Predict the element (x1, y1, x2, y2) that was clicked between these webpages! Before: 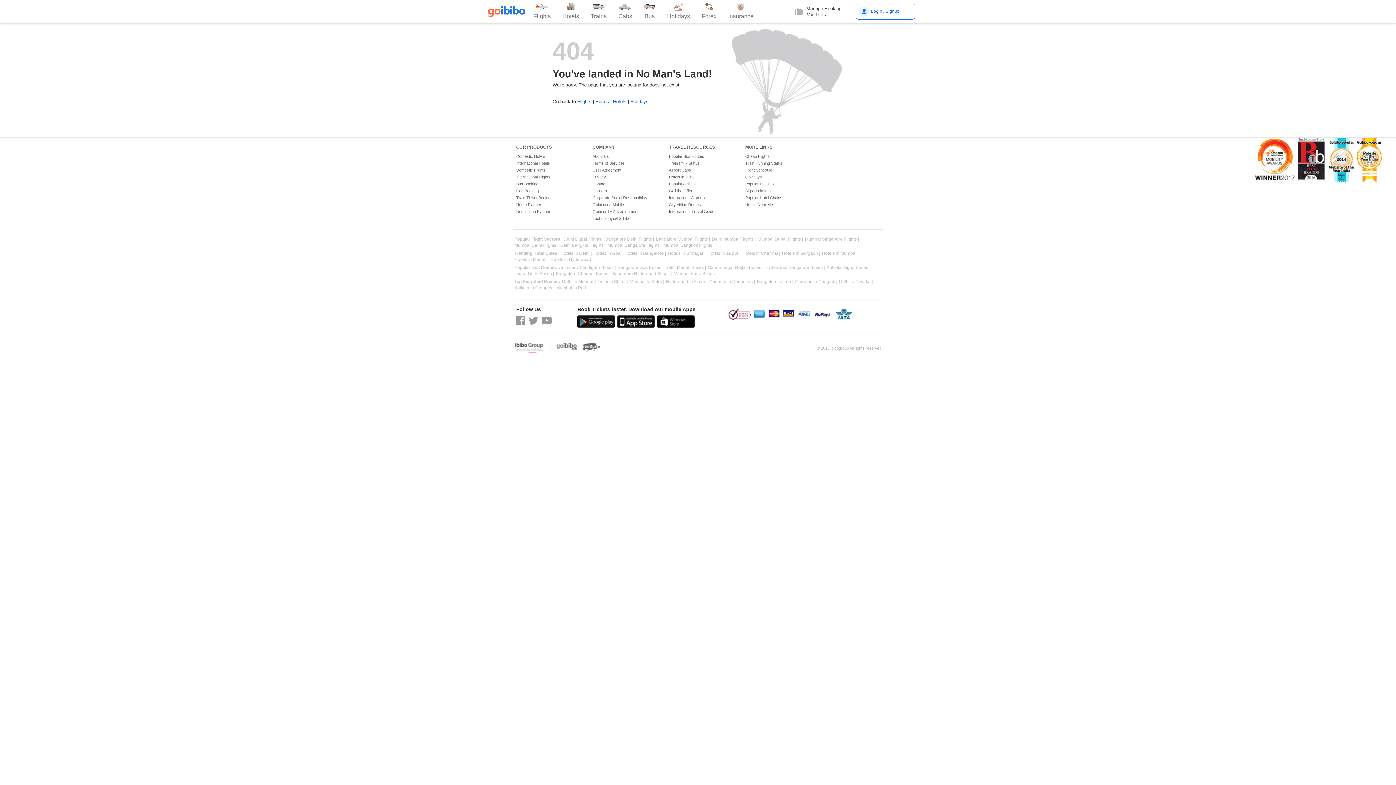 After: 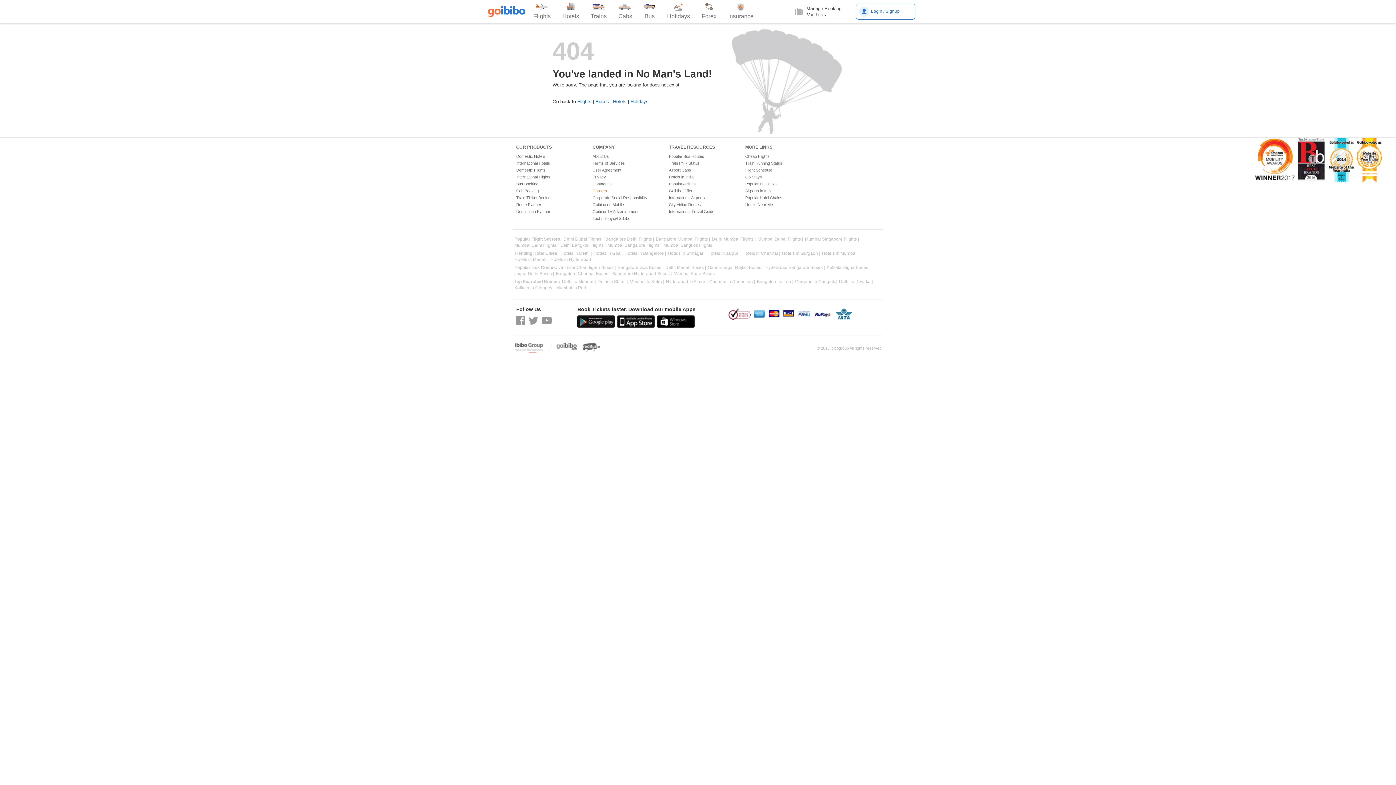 Action: label: Careers bbox: (592, 188, 607, 193)